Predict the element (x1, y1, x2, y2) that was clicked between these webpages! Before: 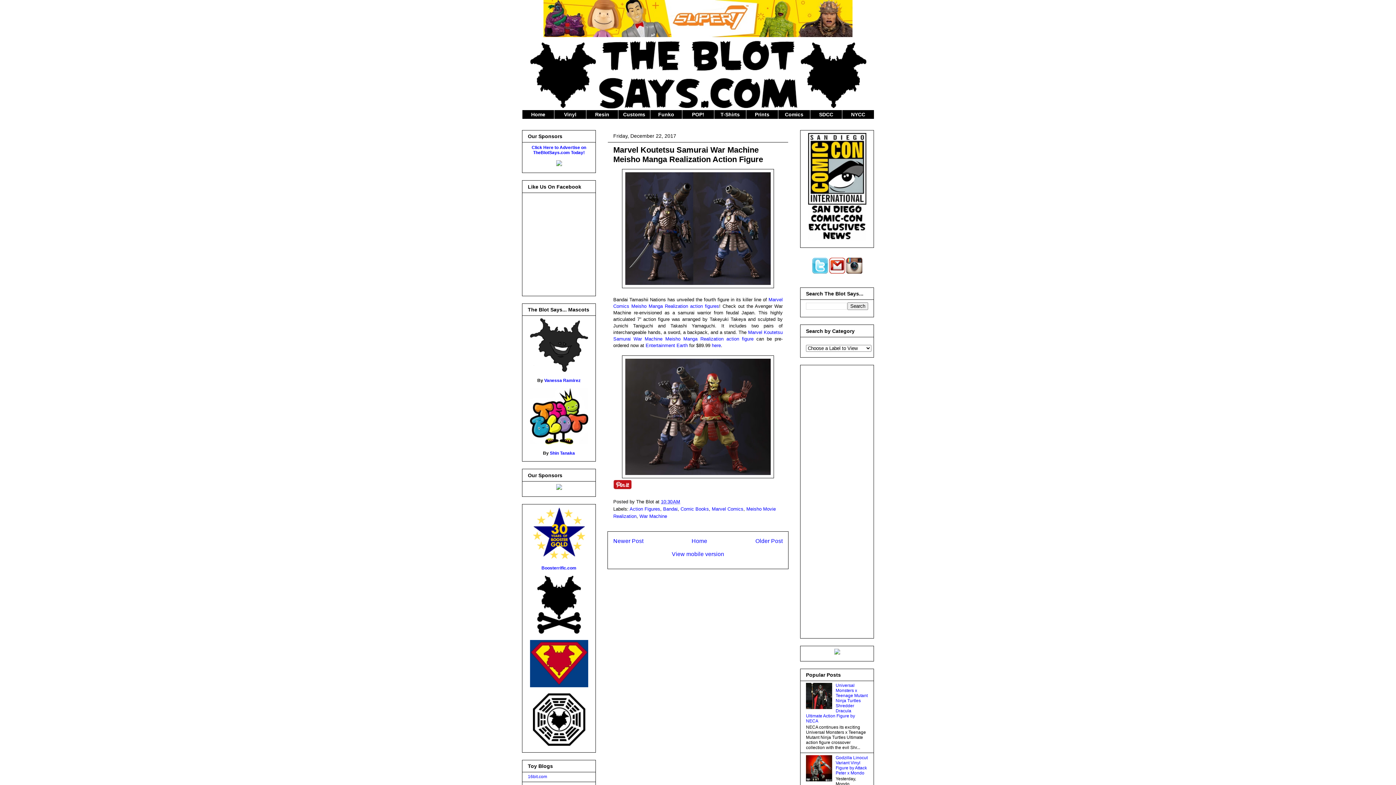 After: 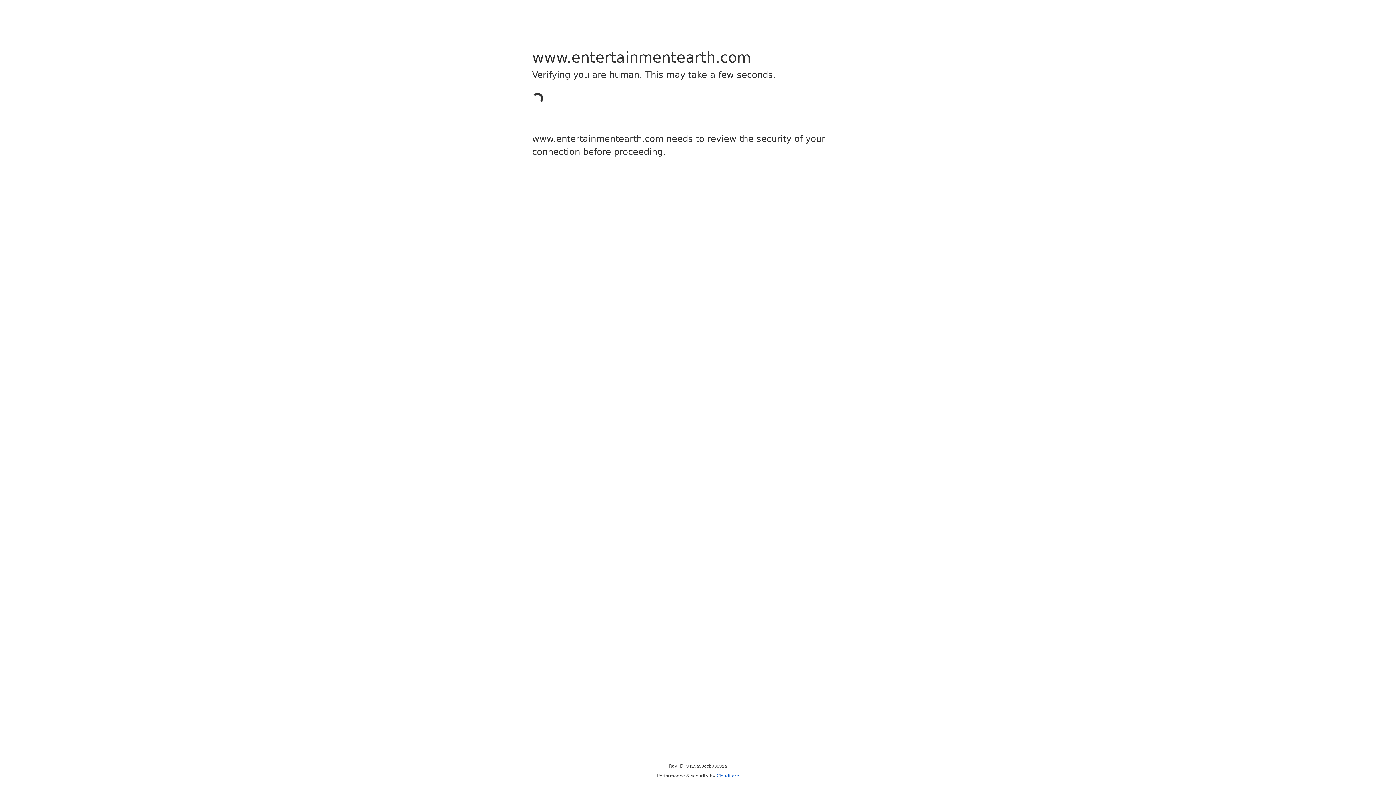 Action: bbox: (543, 32, 852, 38)